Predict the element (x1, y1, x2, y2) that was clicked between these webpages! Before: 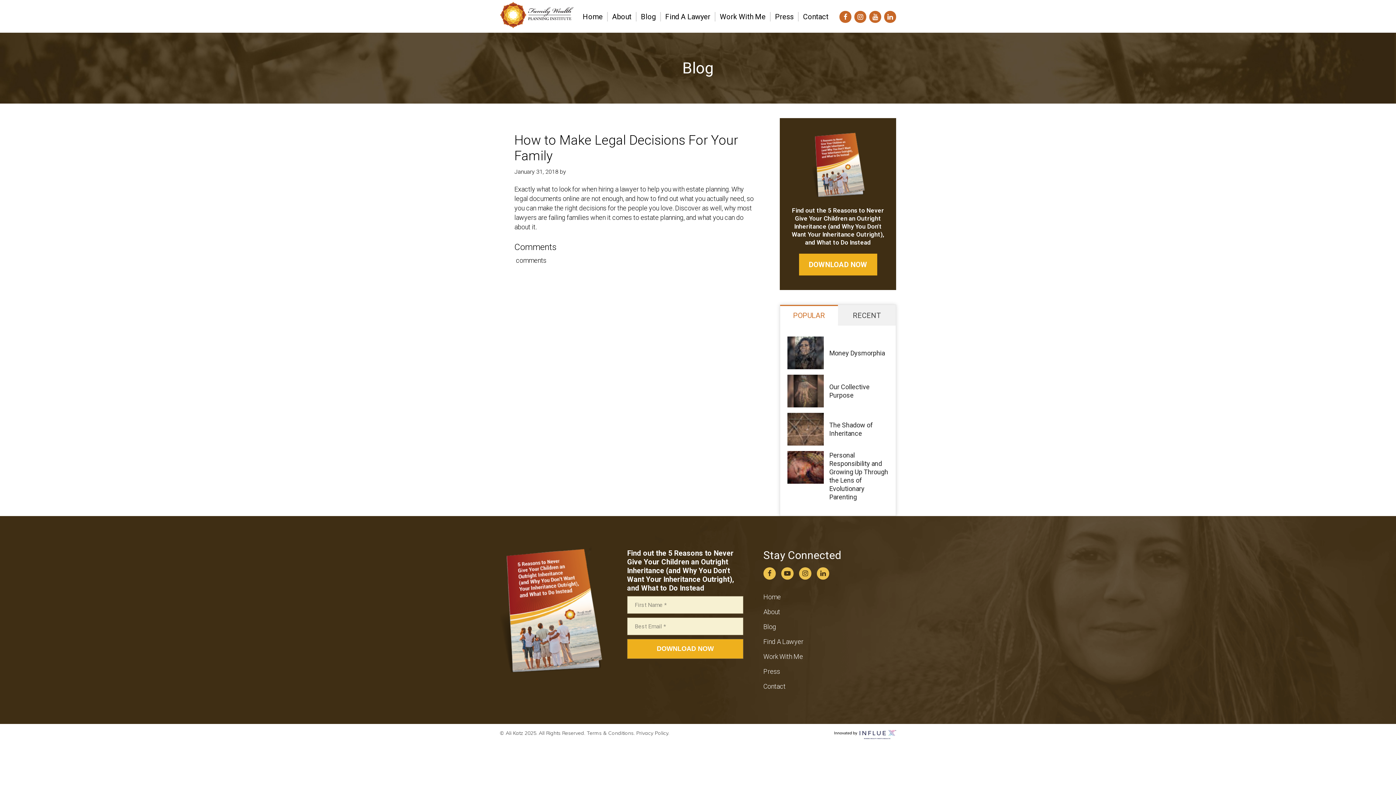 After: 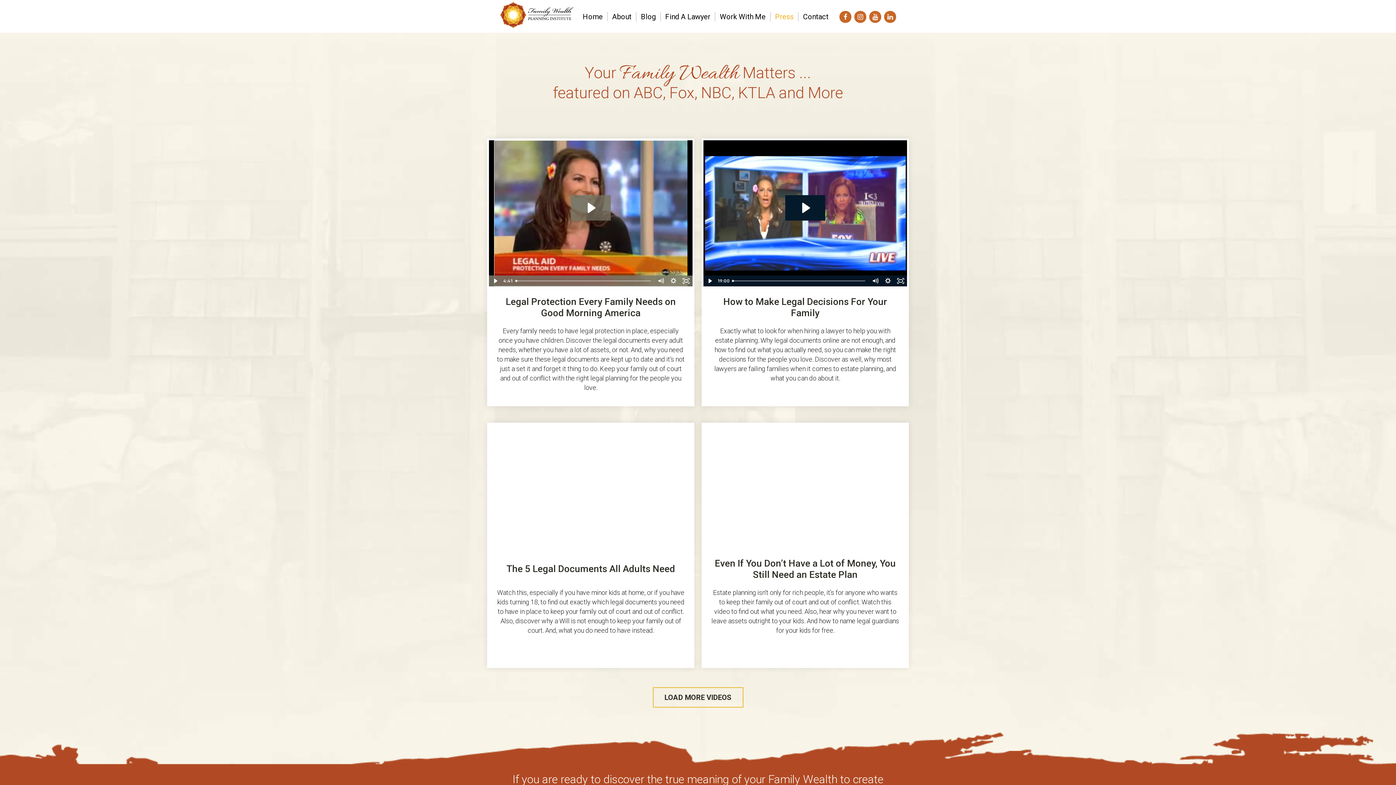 Action: label: Press bbox: (763, 668, 780, 675)